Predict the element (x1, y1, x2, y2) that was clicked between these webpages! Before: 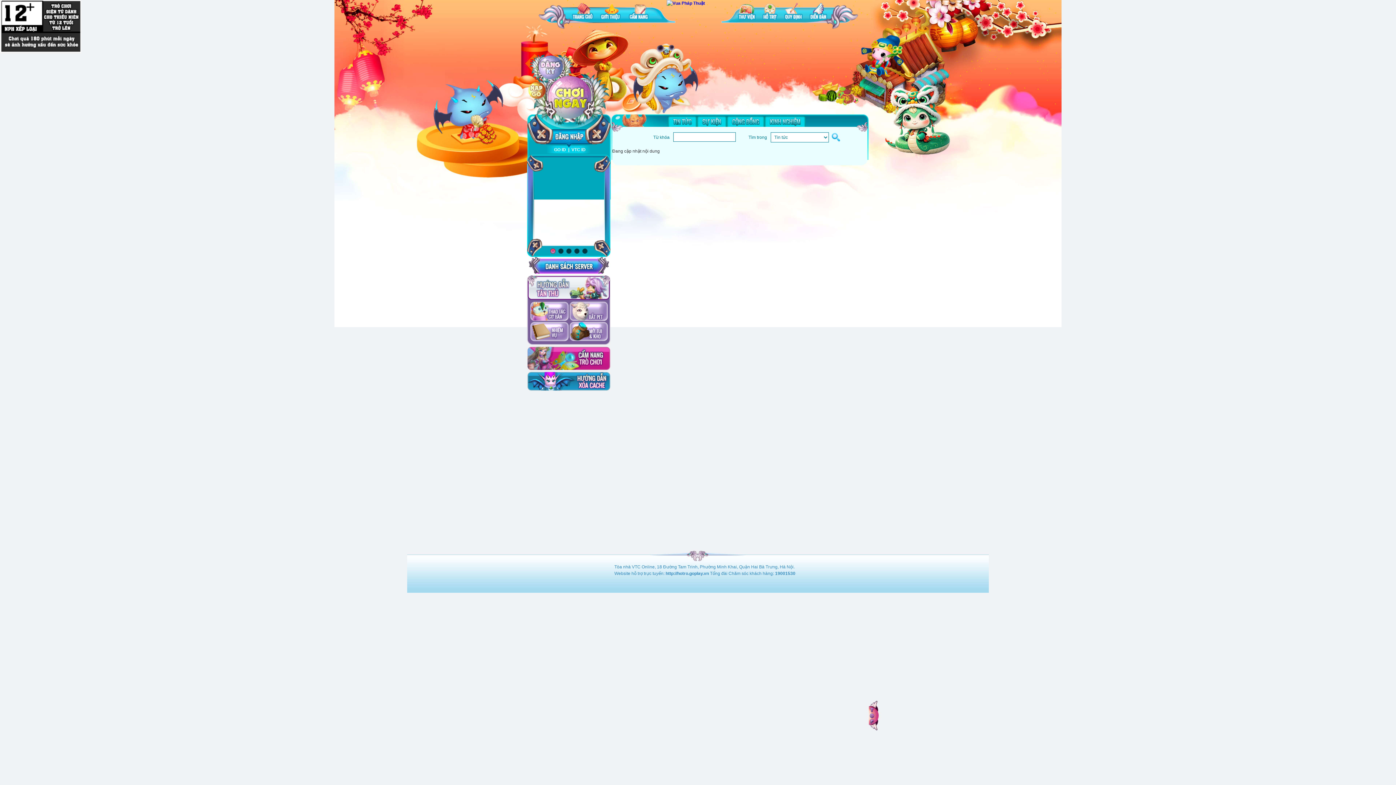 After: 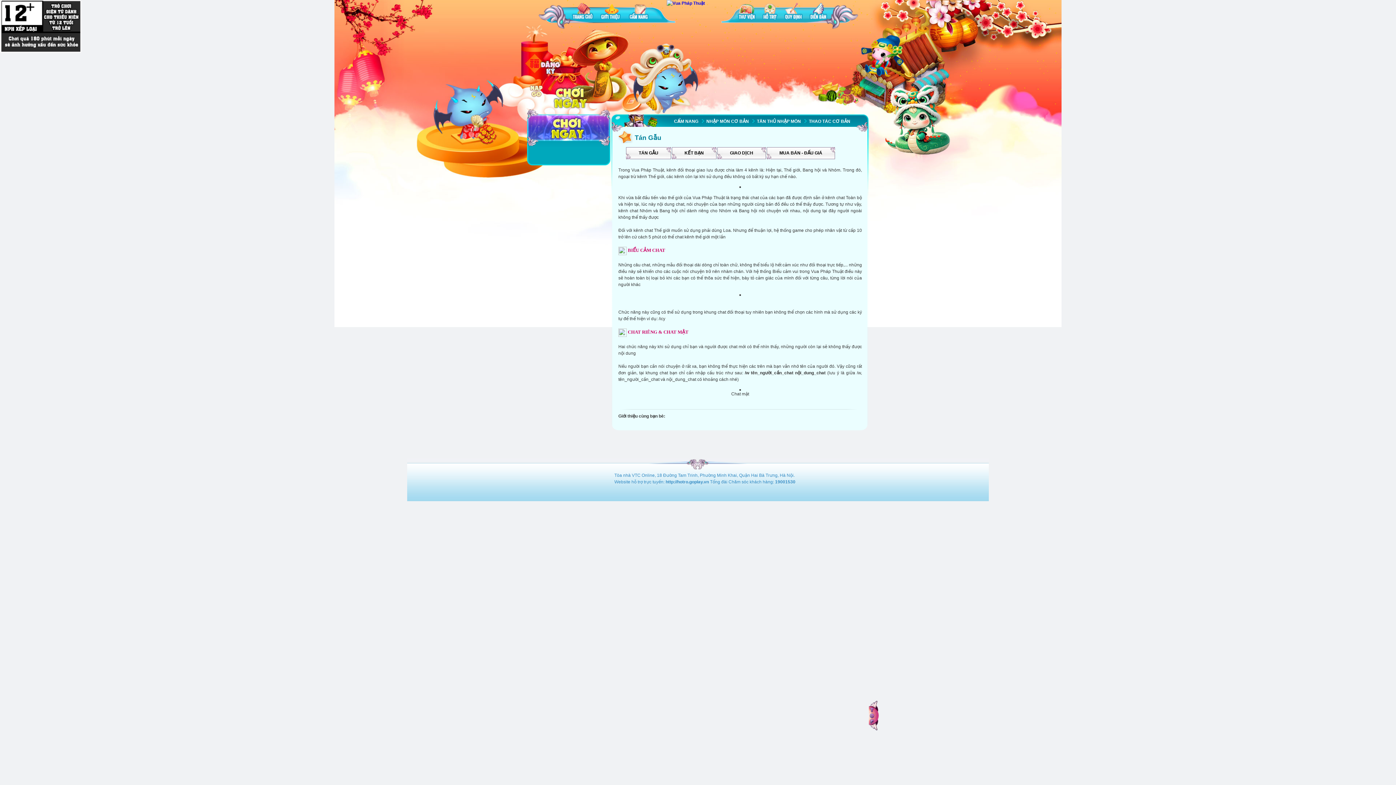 Action: bbox: (530, 301, 568, 322)